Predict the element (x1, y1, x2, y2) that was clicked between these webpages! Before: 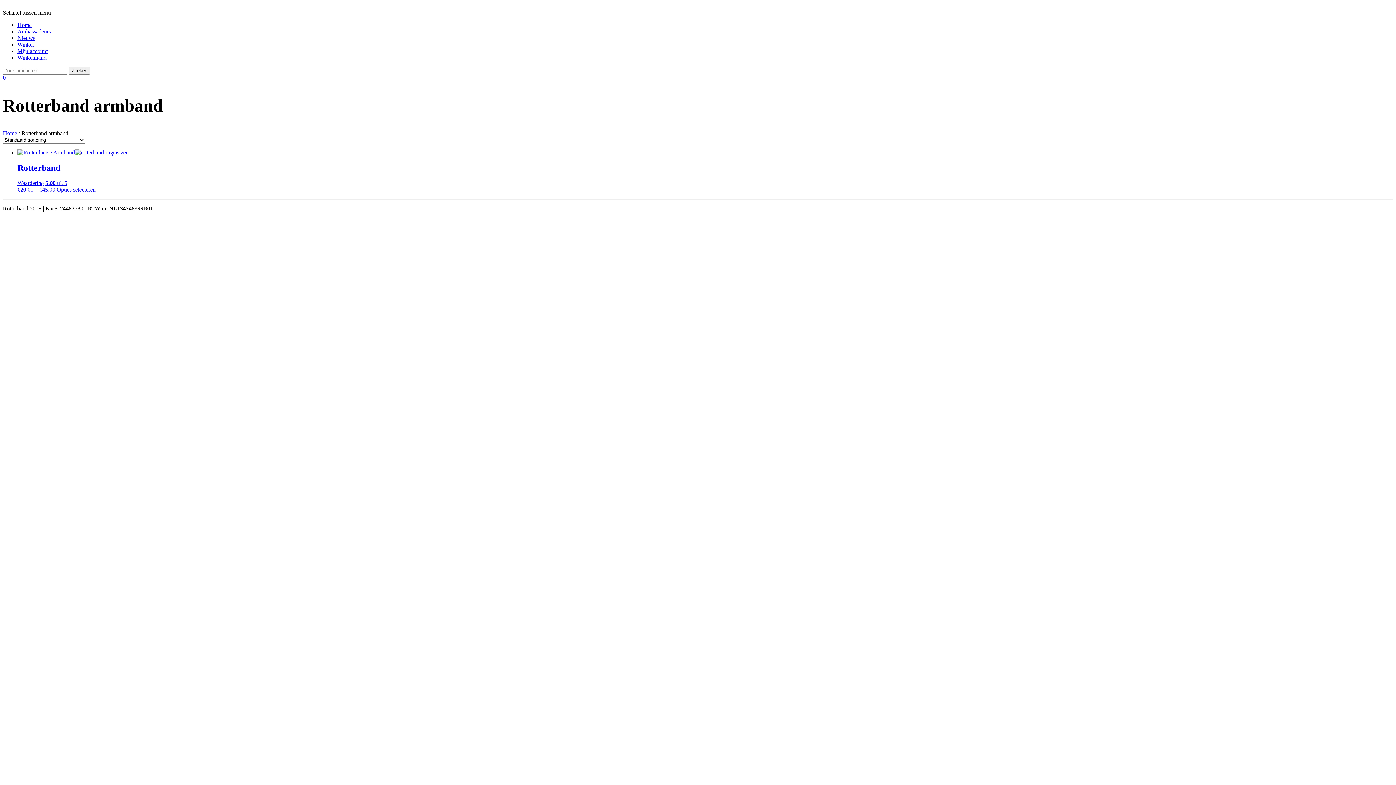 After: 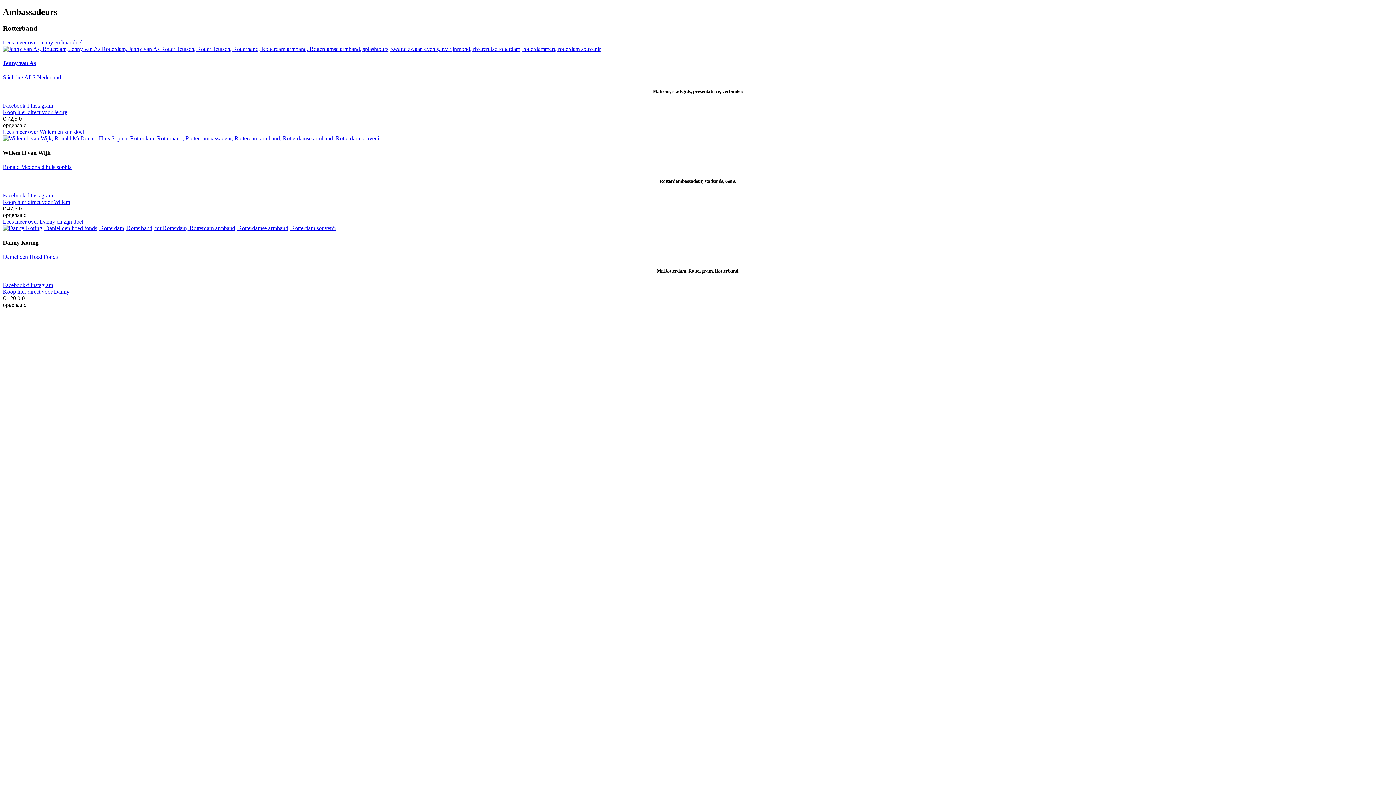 Action: bbox: (17, 28, 50, 34) label: Ambassadeurs